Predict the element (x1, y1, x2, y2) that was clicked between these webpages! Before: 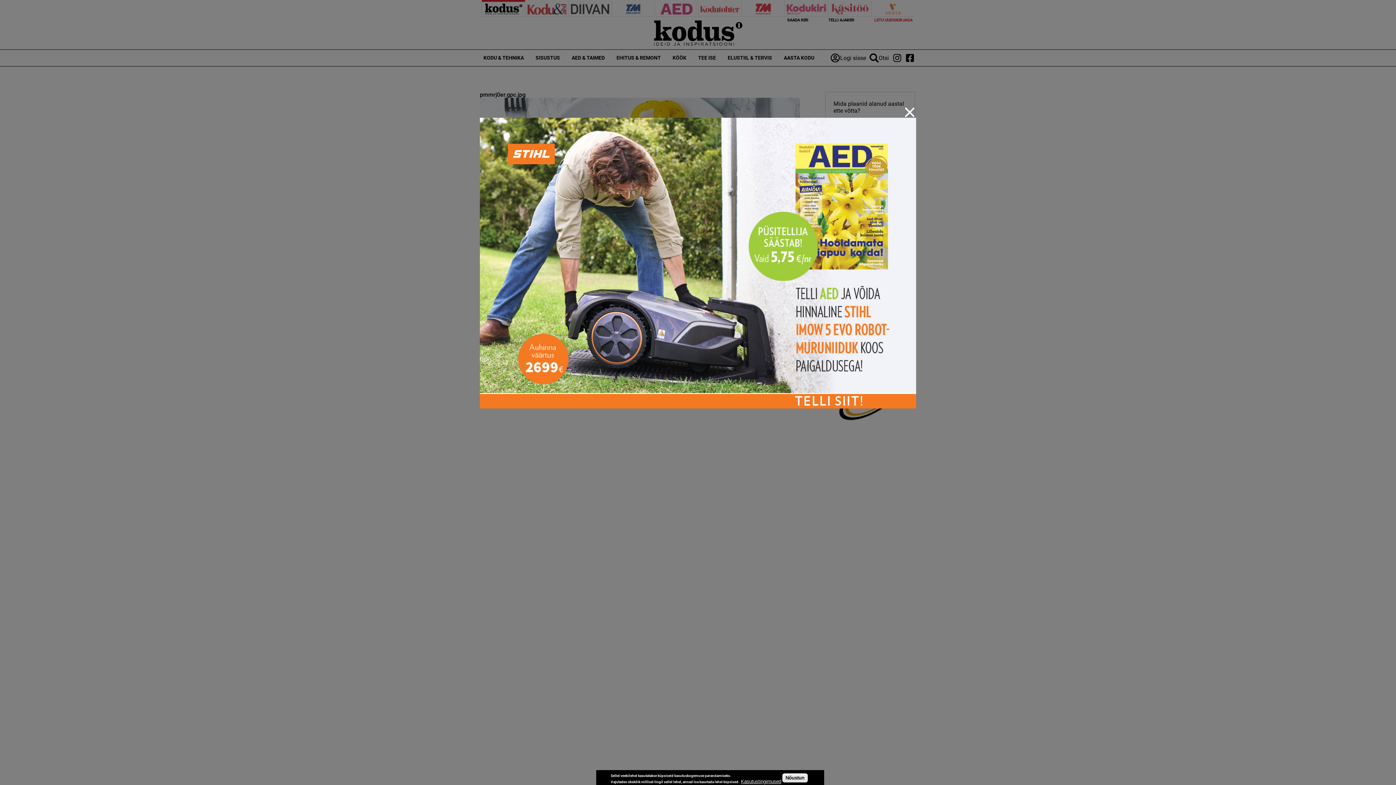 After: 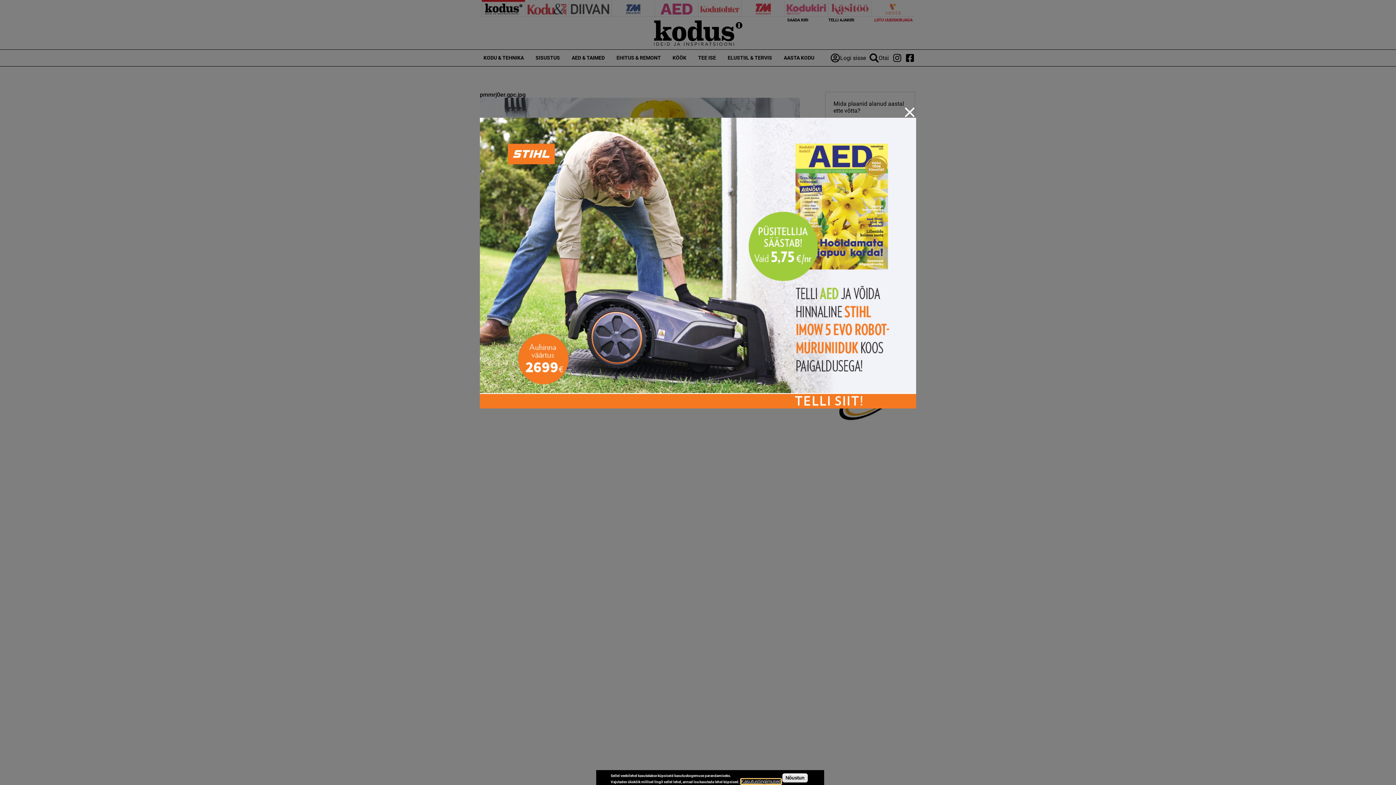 Action: label: Kasutustingimused bbox: (741, 779, 781, 784)